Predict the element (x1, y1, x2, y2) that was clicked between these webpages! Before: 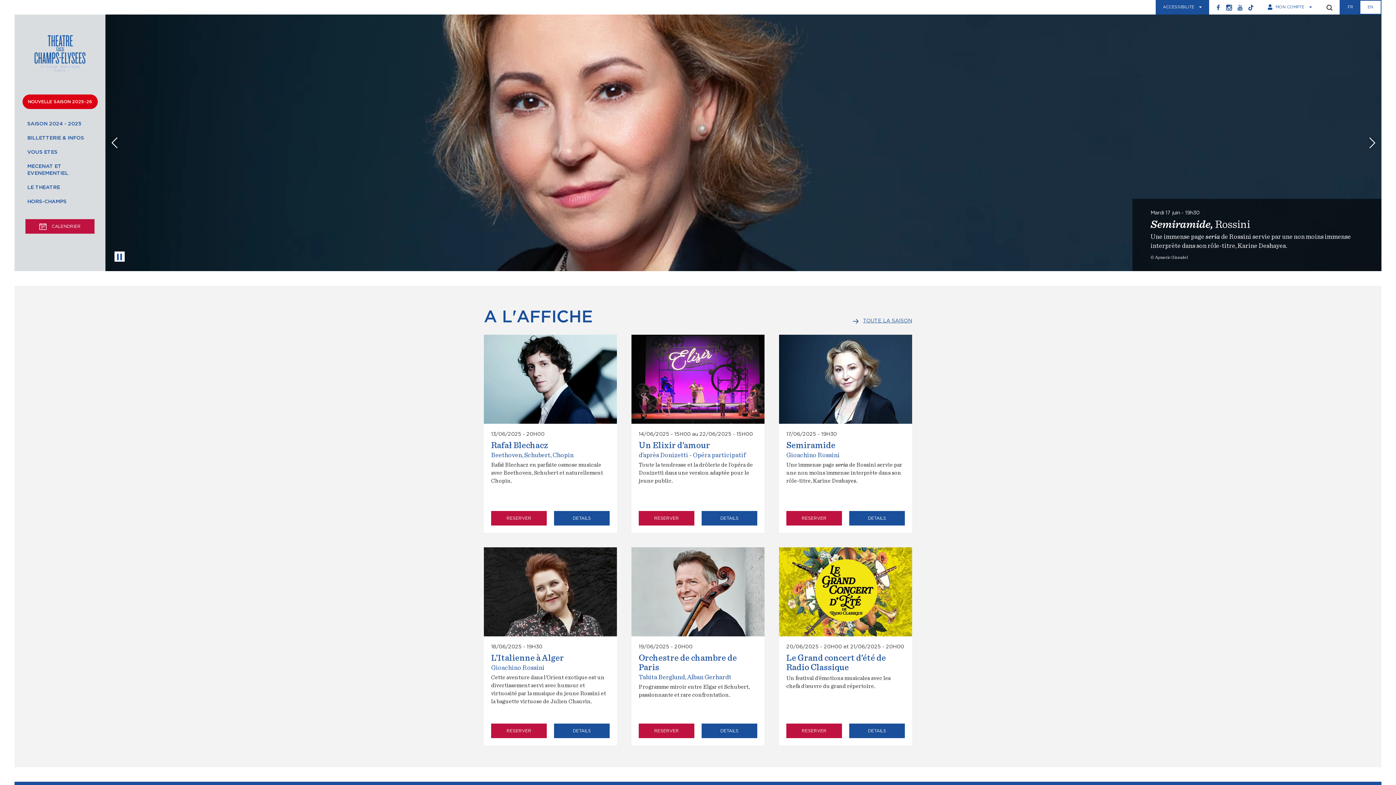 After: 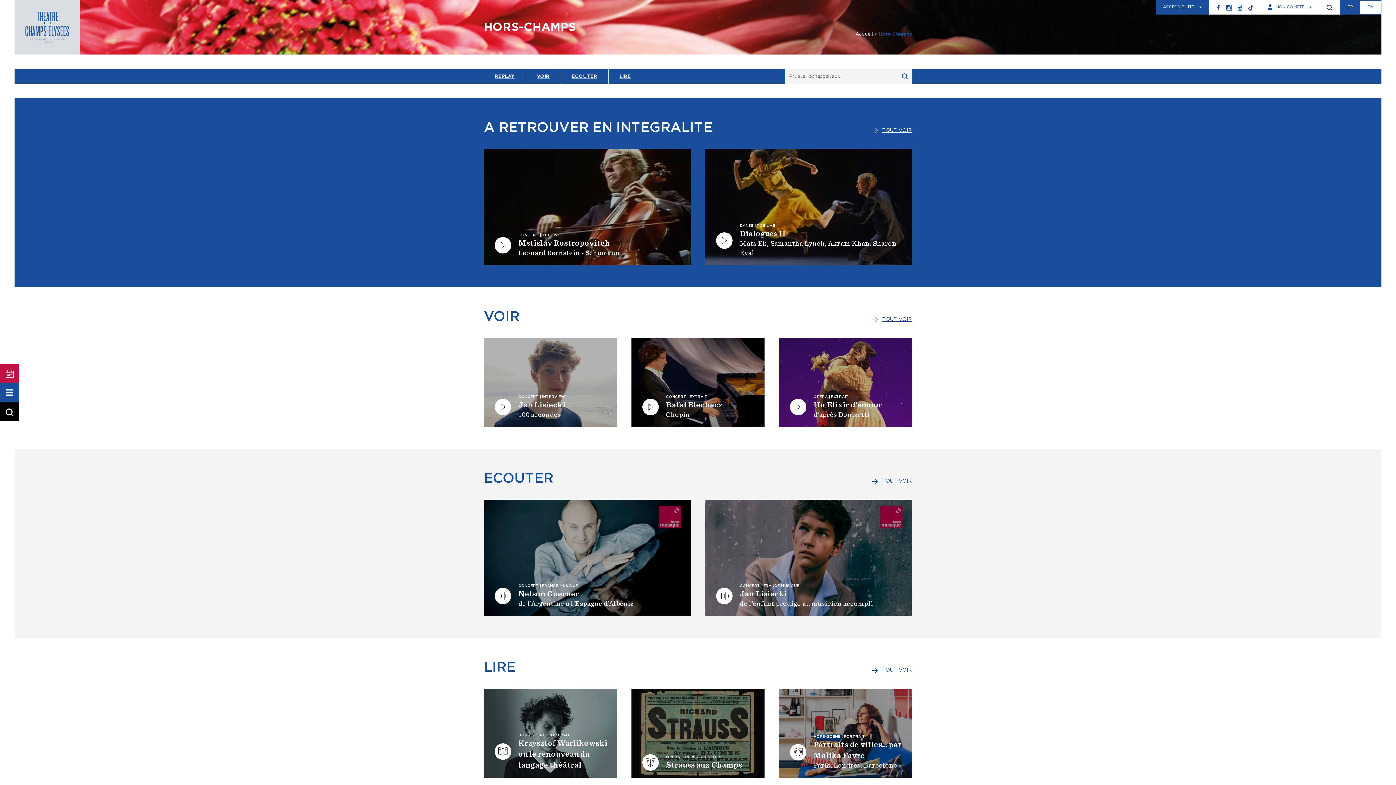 Action: bbox: (14, 194, 105, 208) label: HORS-CHAMPS